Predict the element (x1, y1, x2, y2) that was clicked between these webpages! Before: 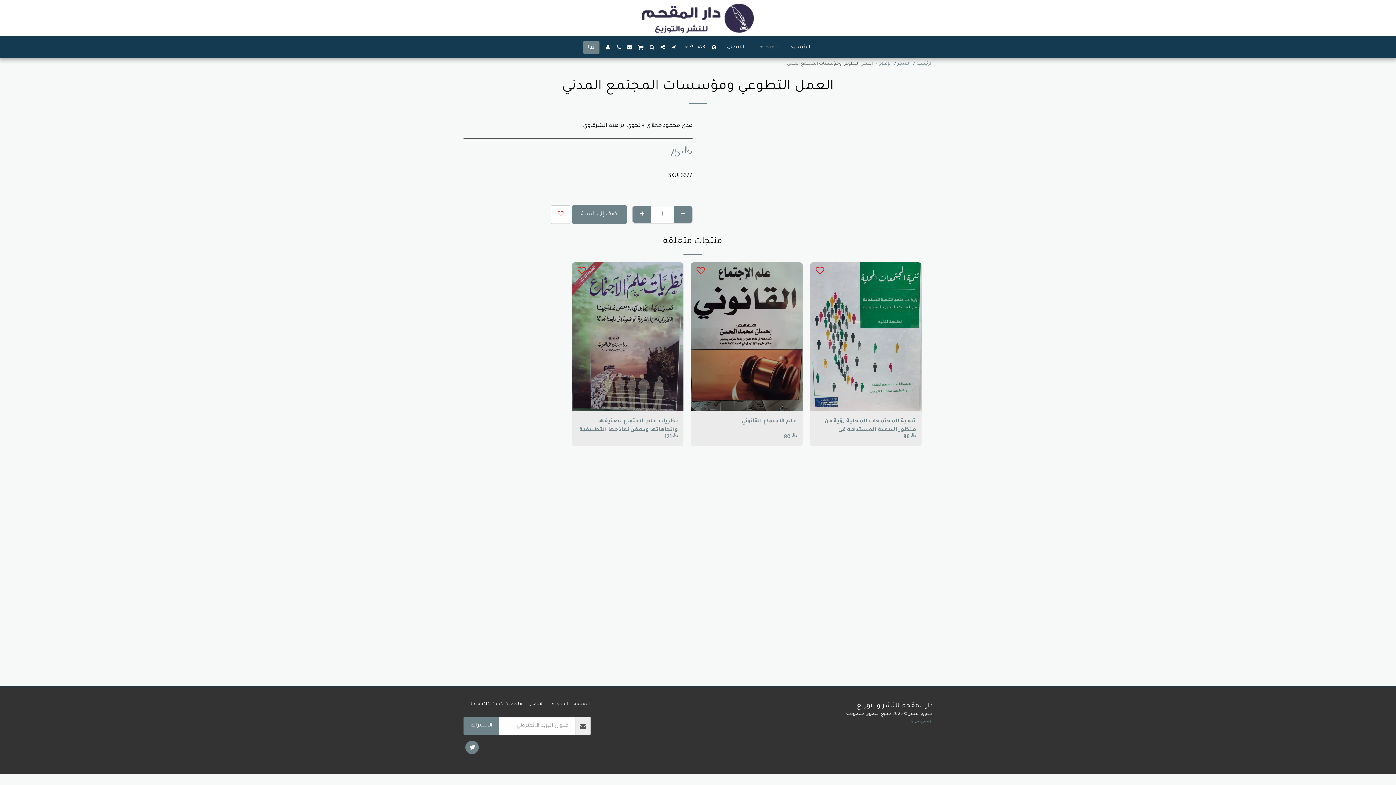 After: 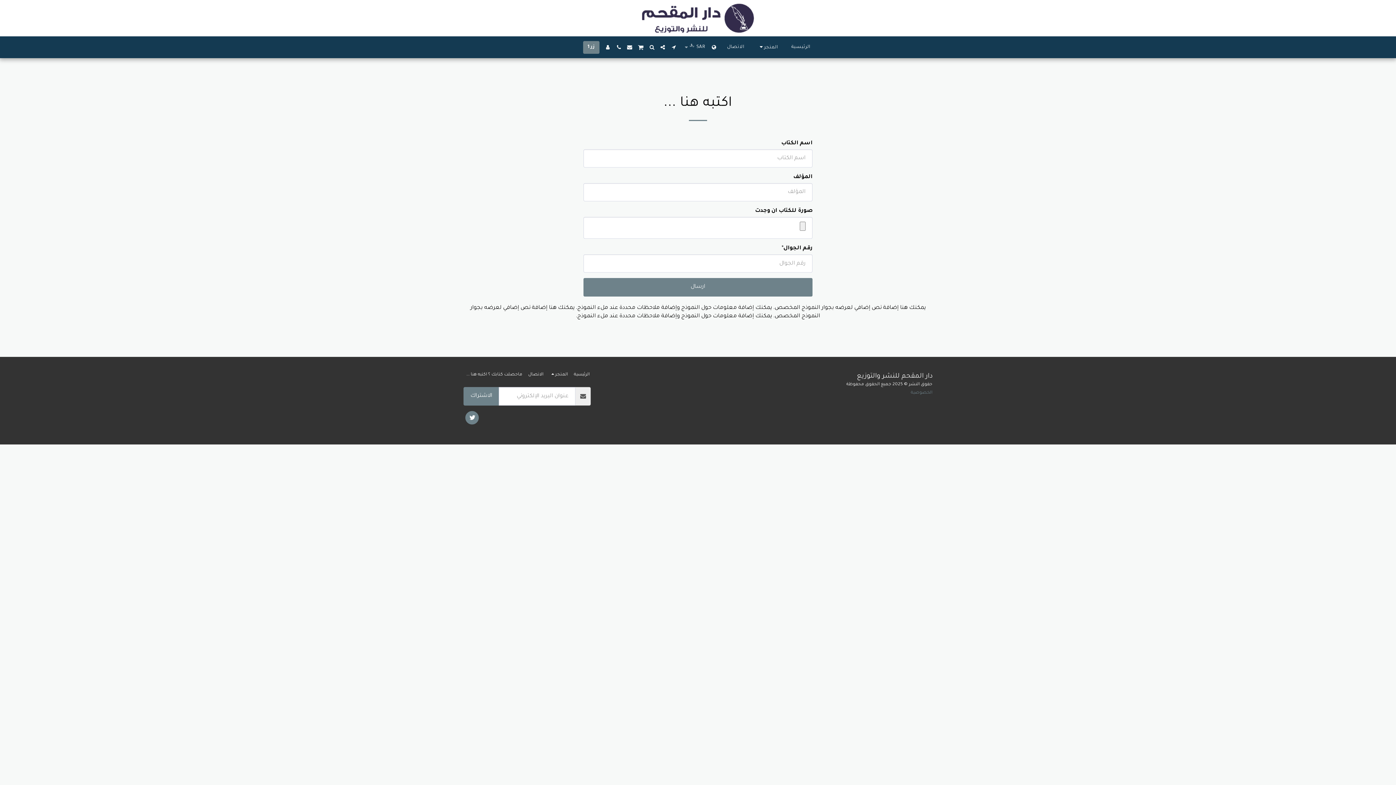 Action: bbox: (466, 701, 522, 708) label: ماحصلت كتابك ؟ اكتبه هنا ...